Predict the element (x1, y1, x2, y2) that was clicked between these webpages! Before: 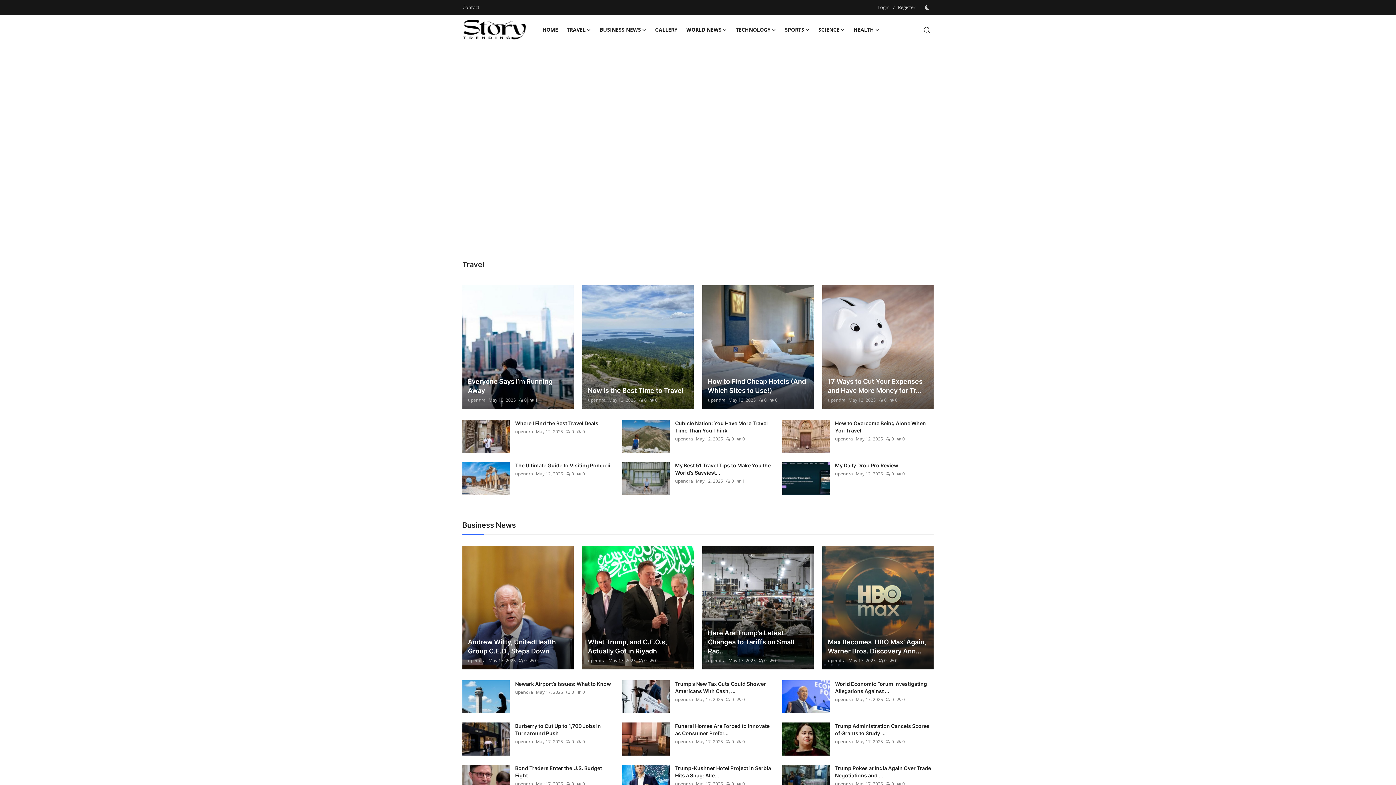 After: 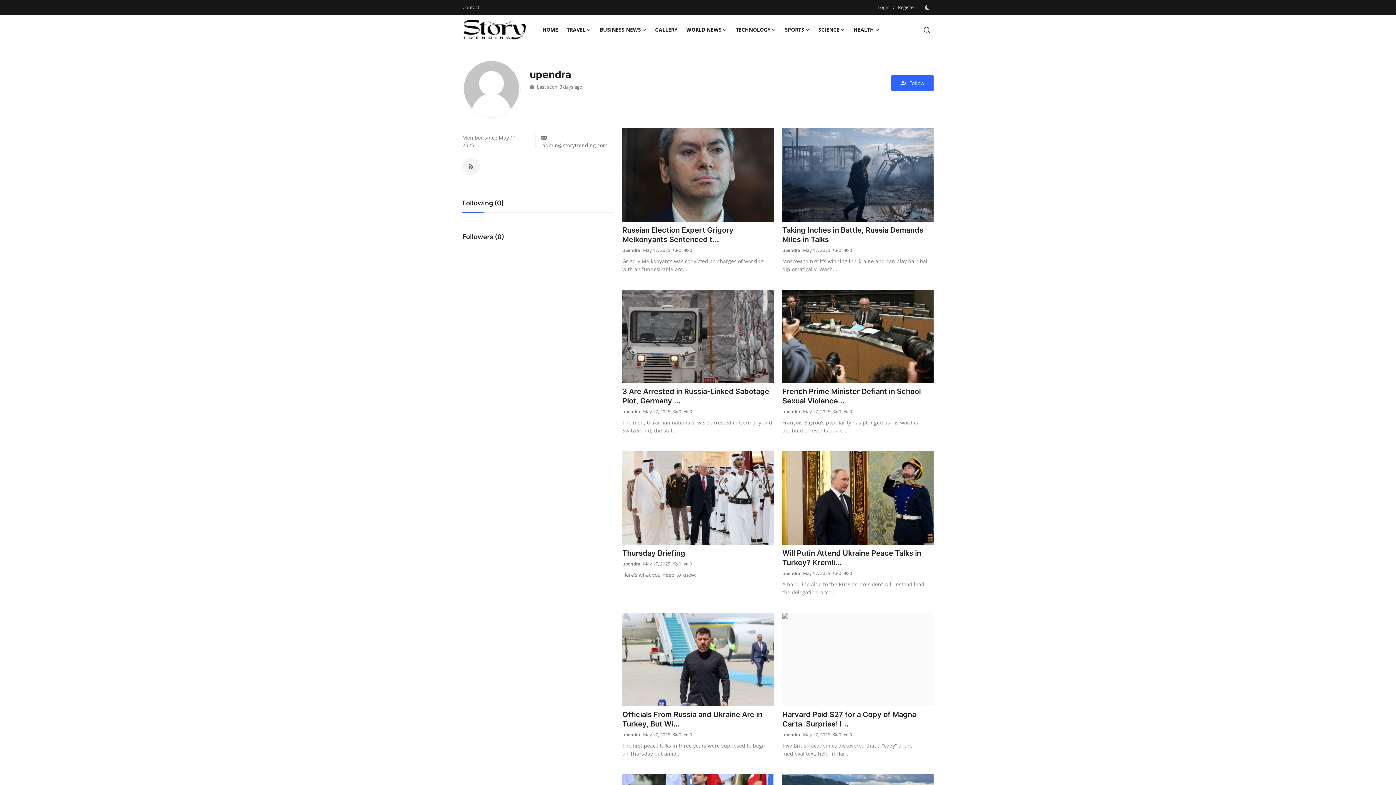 Action: bbox: (675, 436, 693, 442) label: upendra